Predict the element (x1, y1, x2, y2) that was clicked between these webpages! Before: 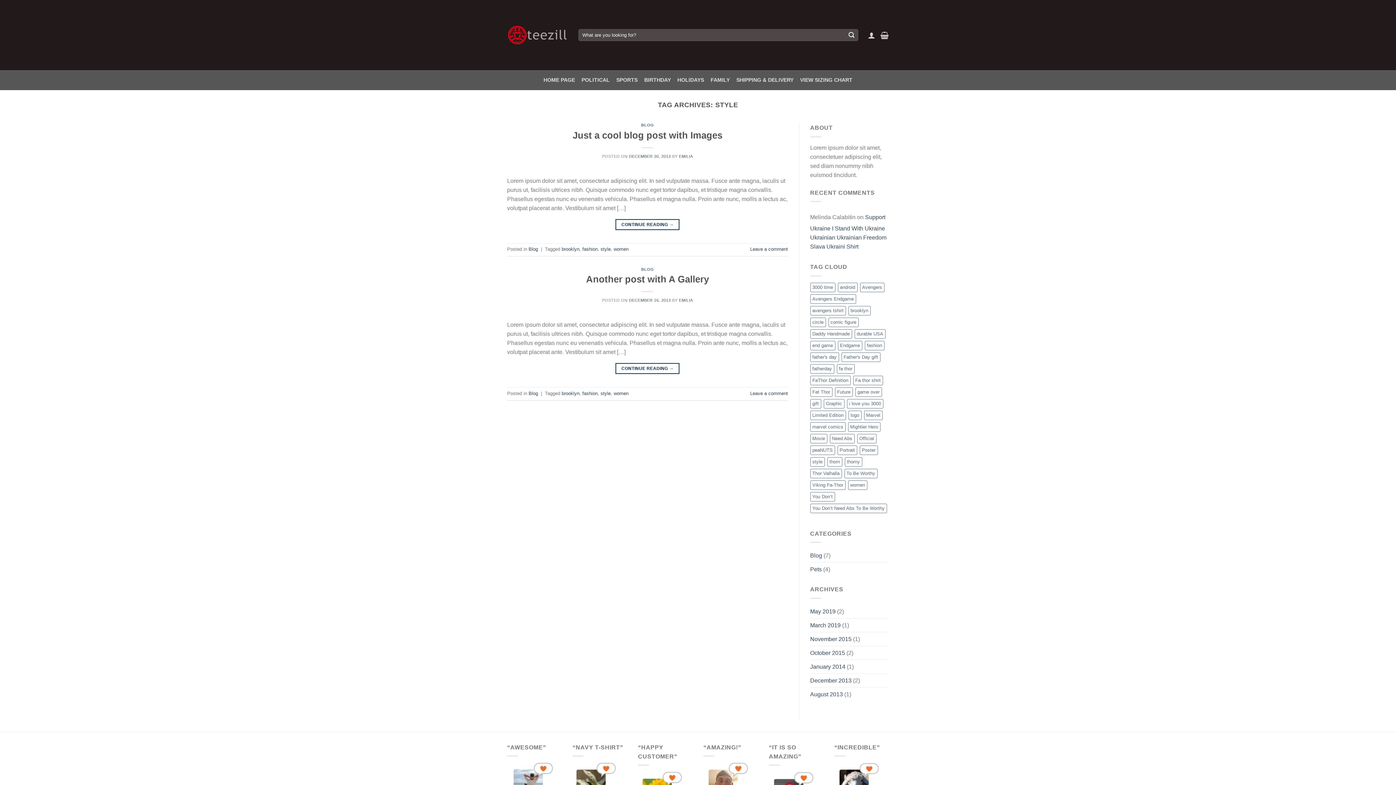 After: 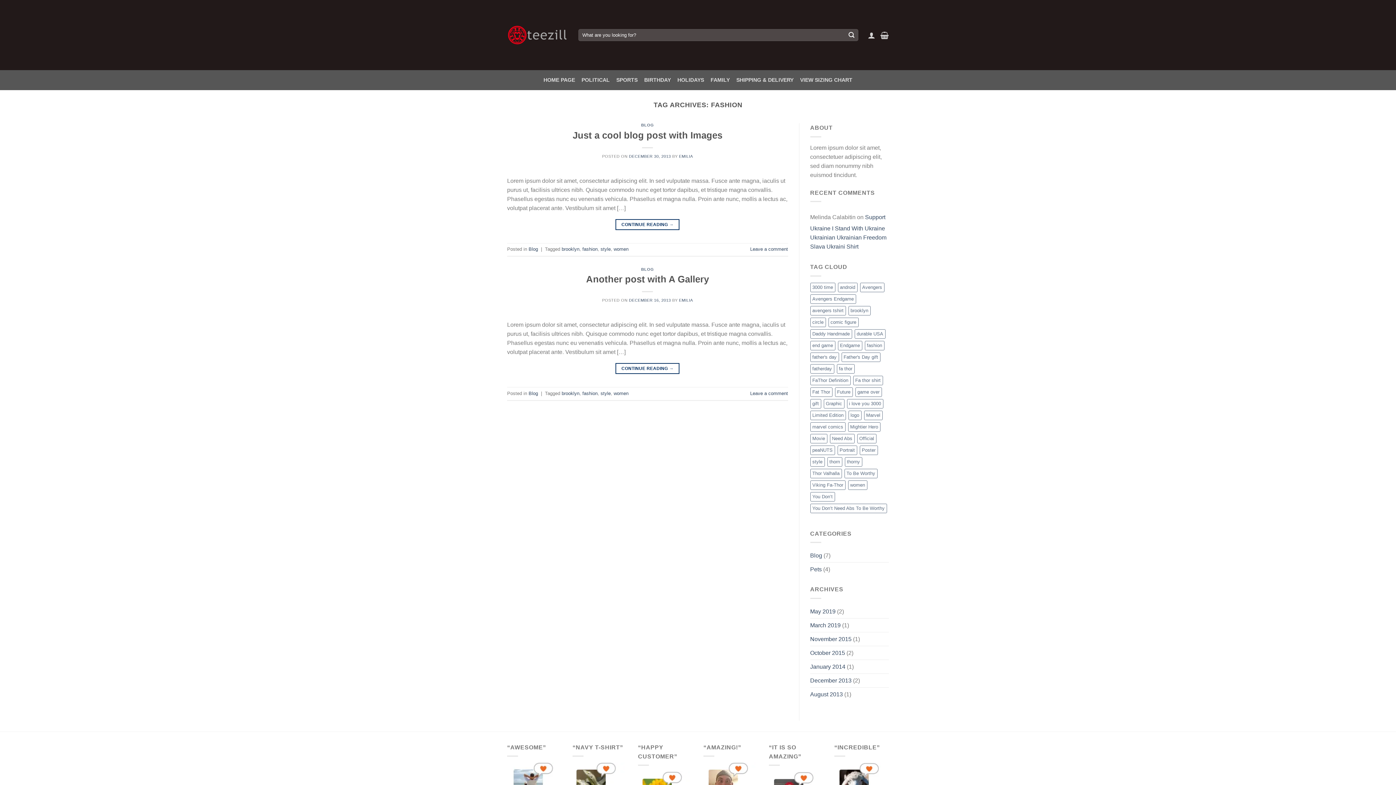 Action: bbox: (864, 341, 884, 350) label: fashion (2 items)